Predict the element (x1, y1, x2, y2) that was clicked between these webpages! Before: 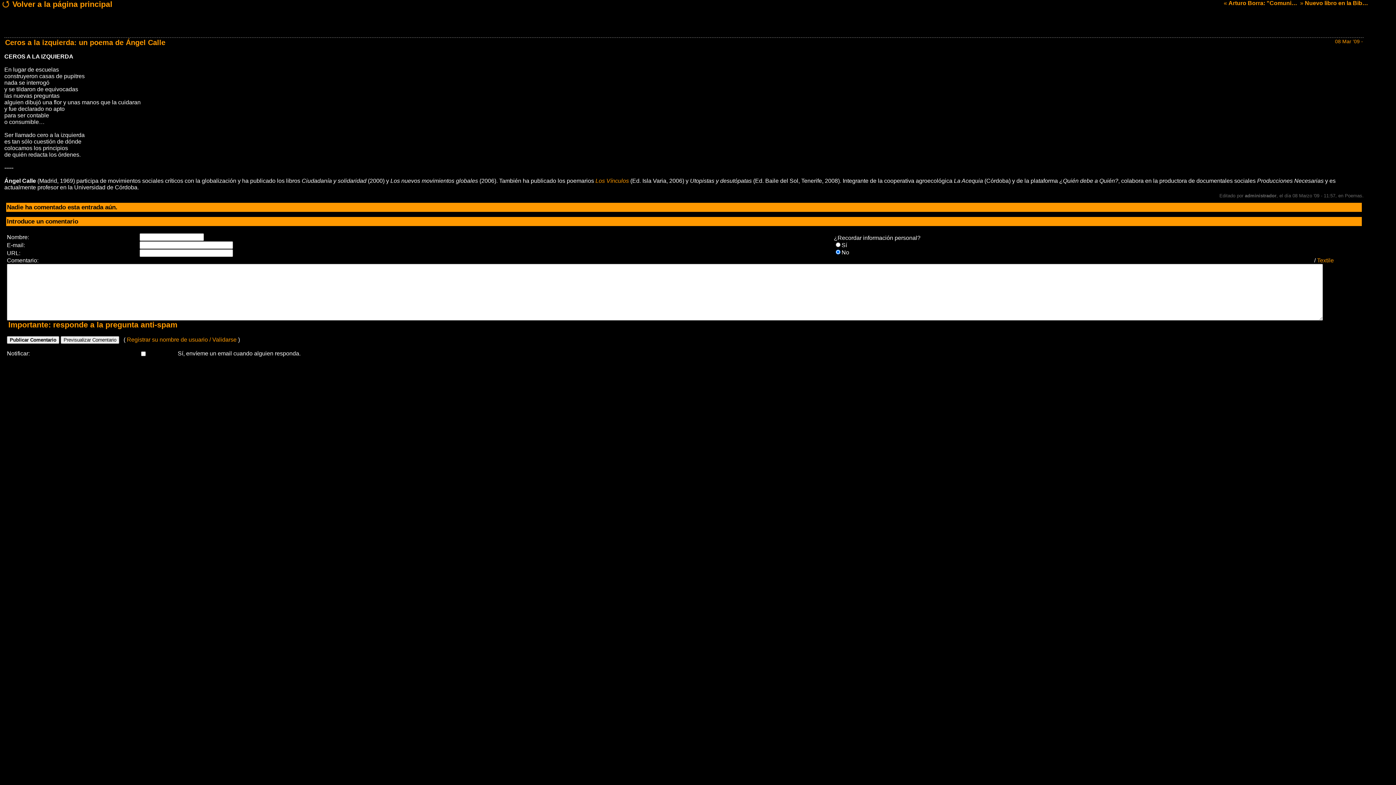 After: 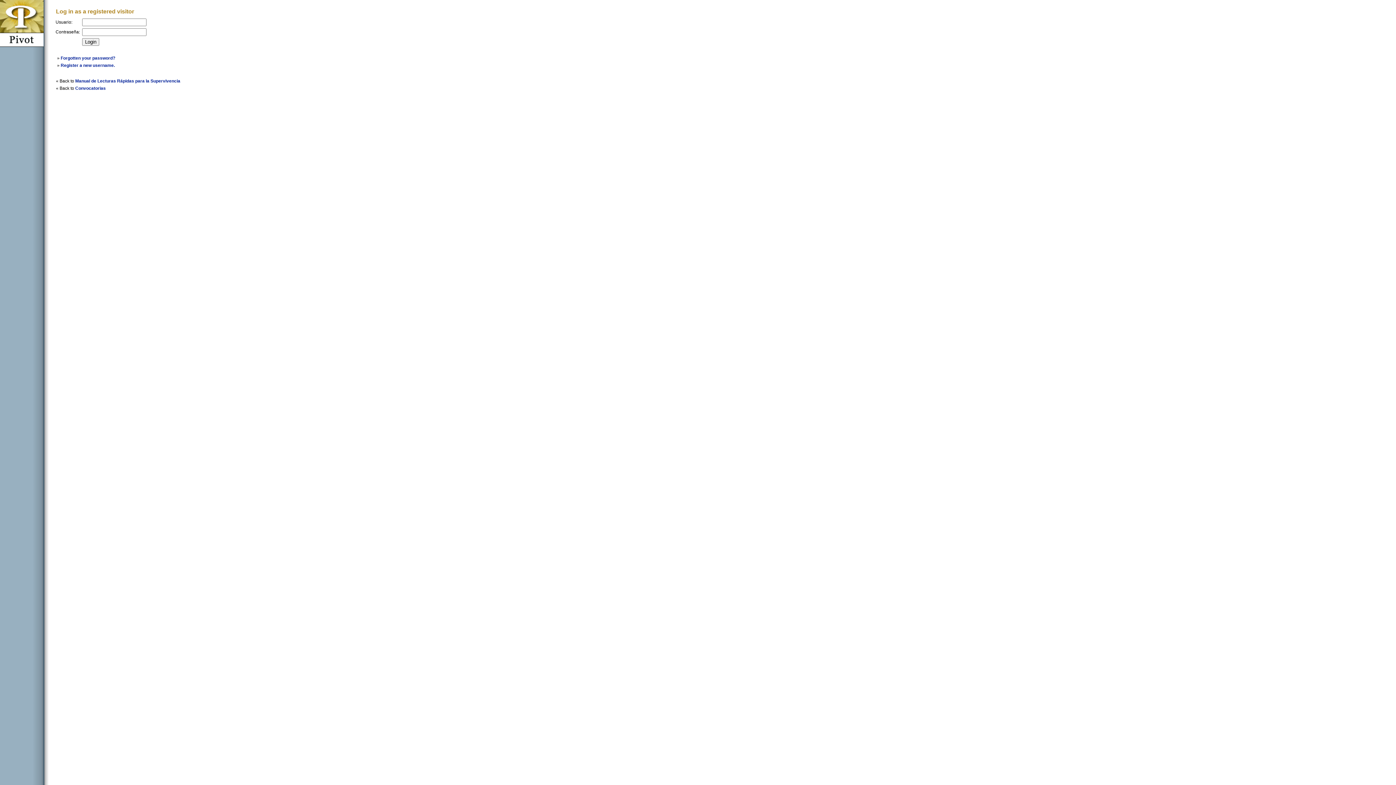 Action: label: Registrar su nombre de usuario / Validarse bbox: (126, 336, 236, 342)